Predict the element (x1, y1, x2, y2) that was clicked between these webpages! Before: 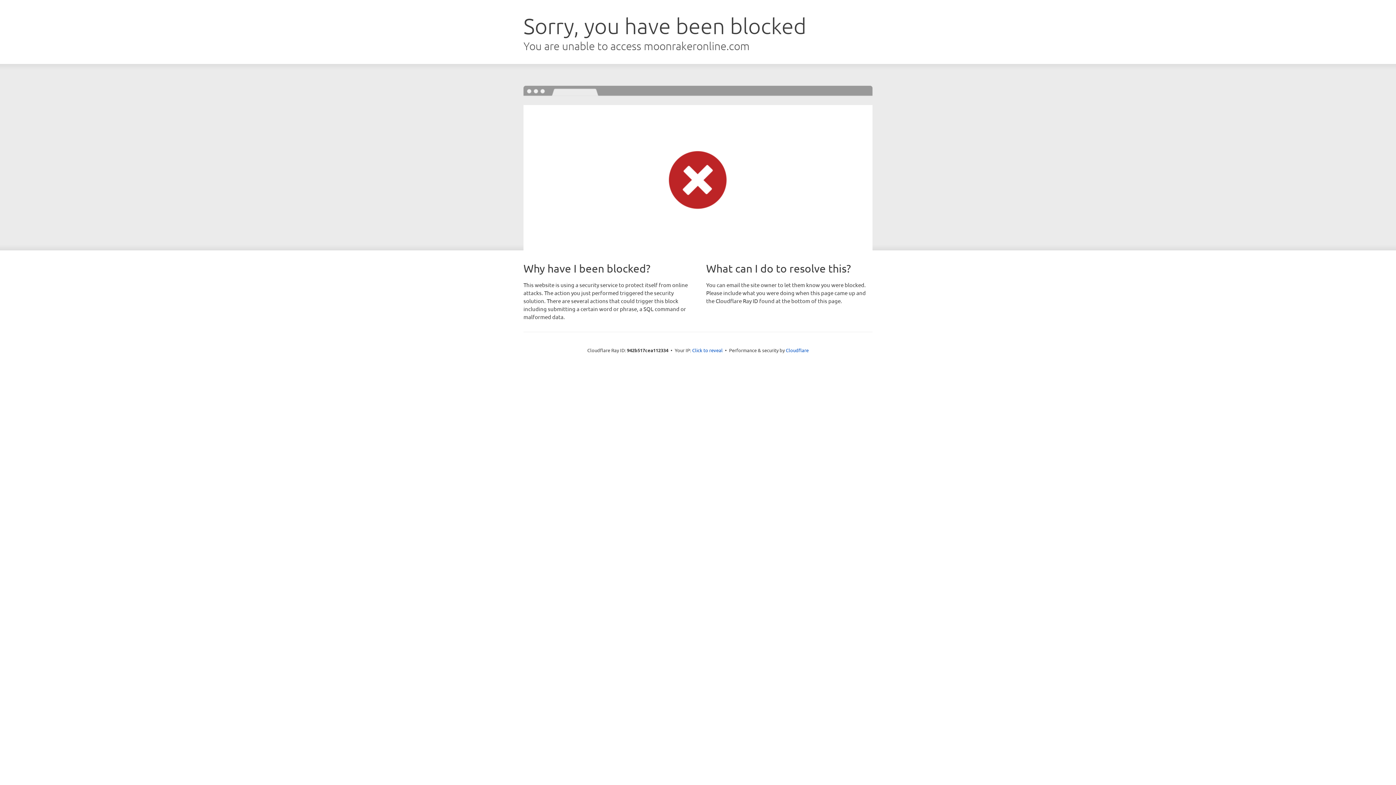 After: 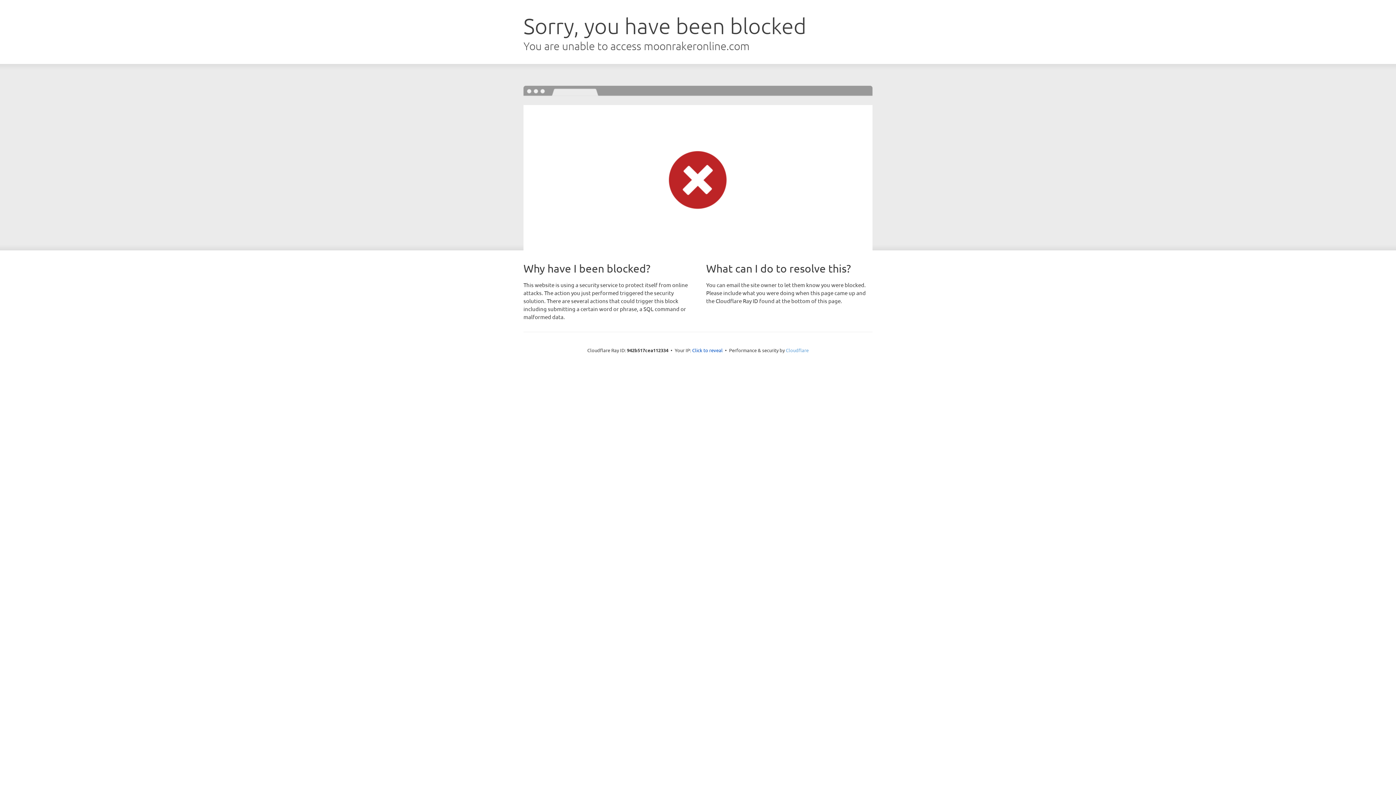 Action: bbox: (786, 347, 808, 353) label: Cloudflare